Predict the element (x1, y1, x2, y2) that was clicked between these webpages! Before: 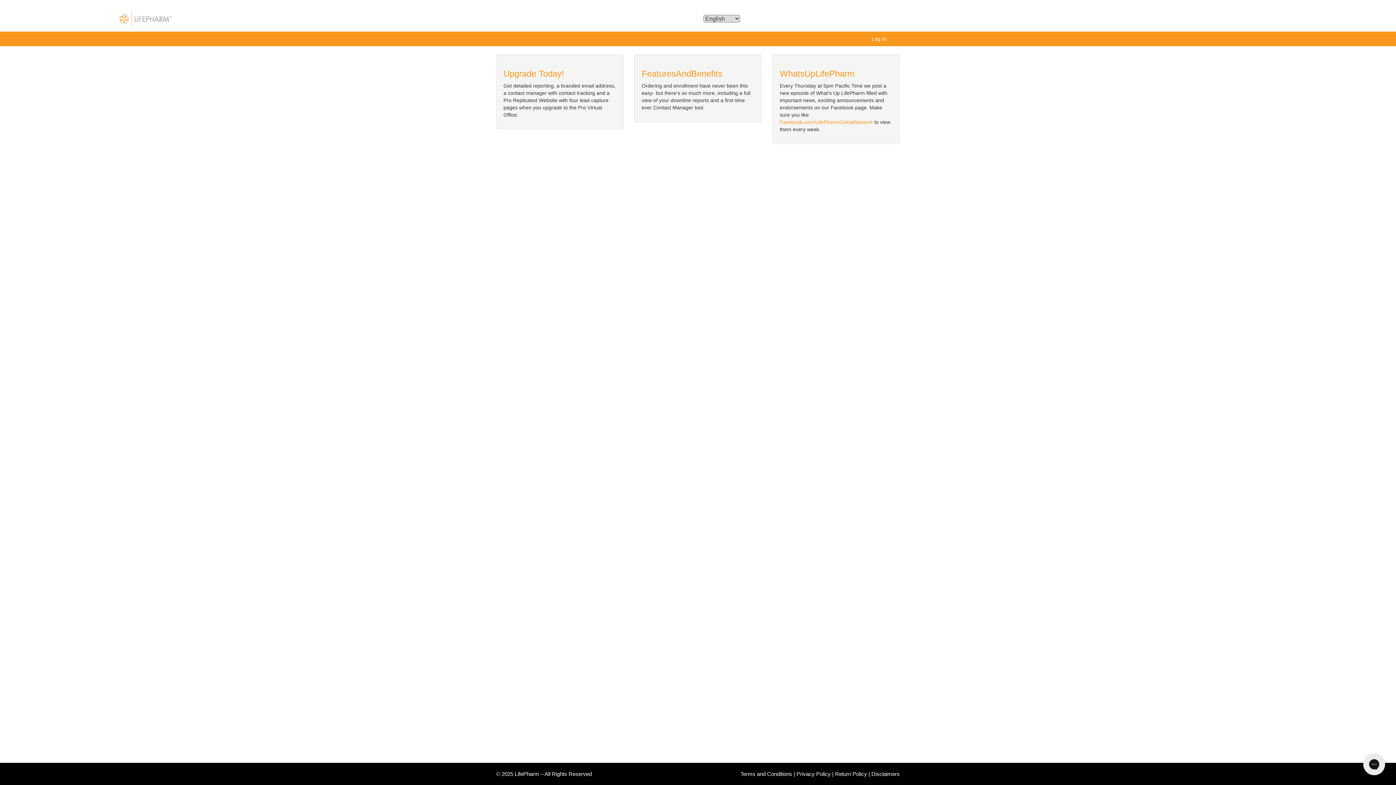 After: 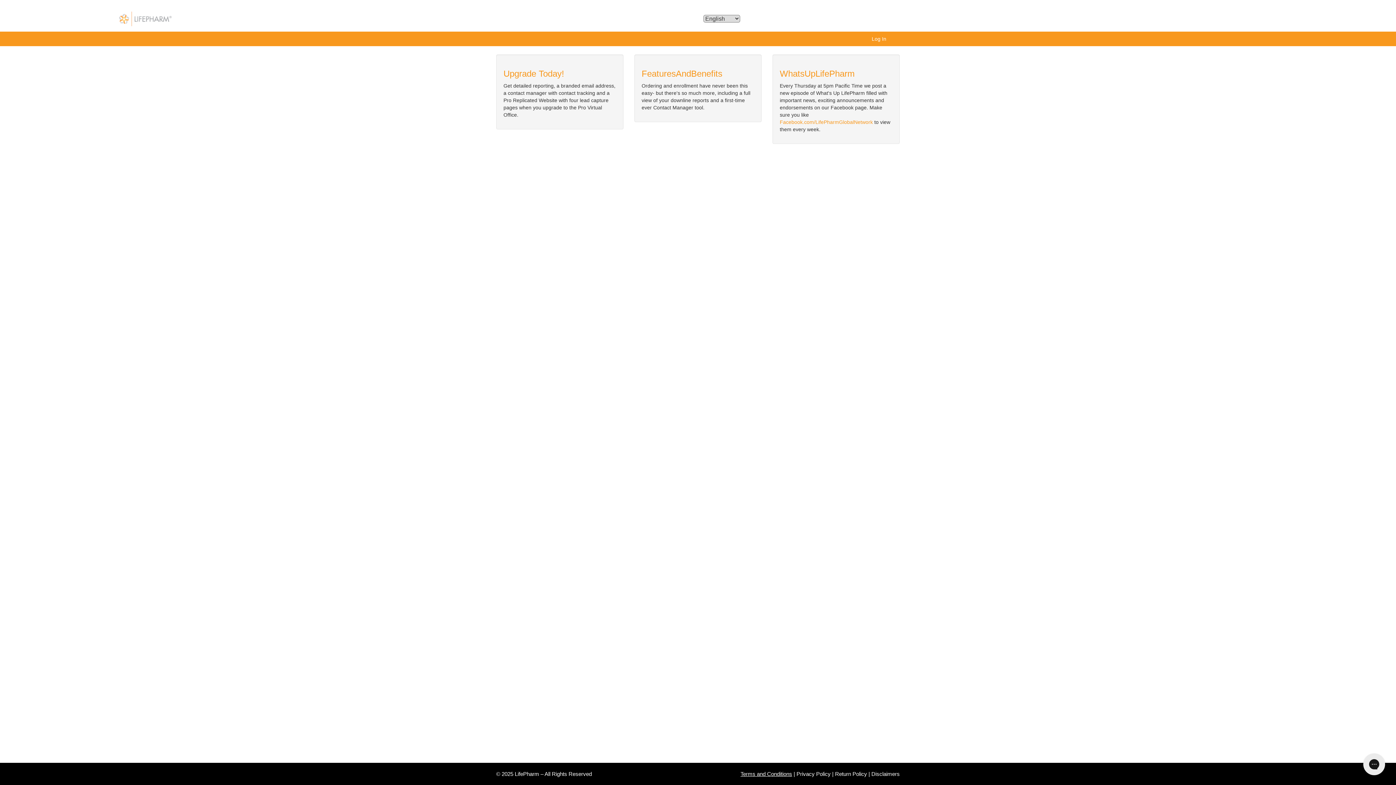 Action: label: Terms and Conditions bbox: (740, 771, 792, 777)